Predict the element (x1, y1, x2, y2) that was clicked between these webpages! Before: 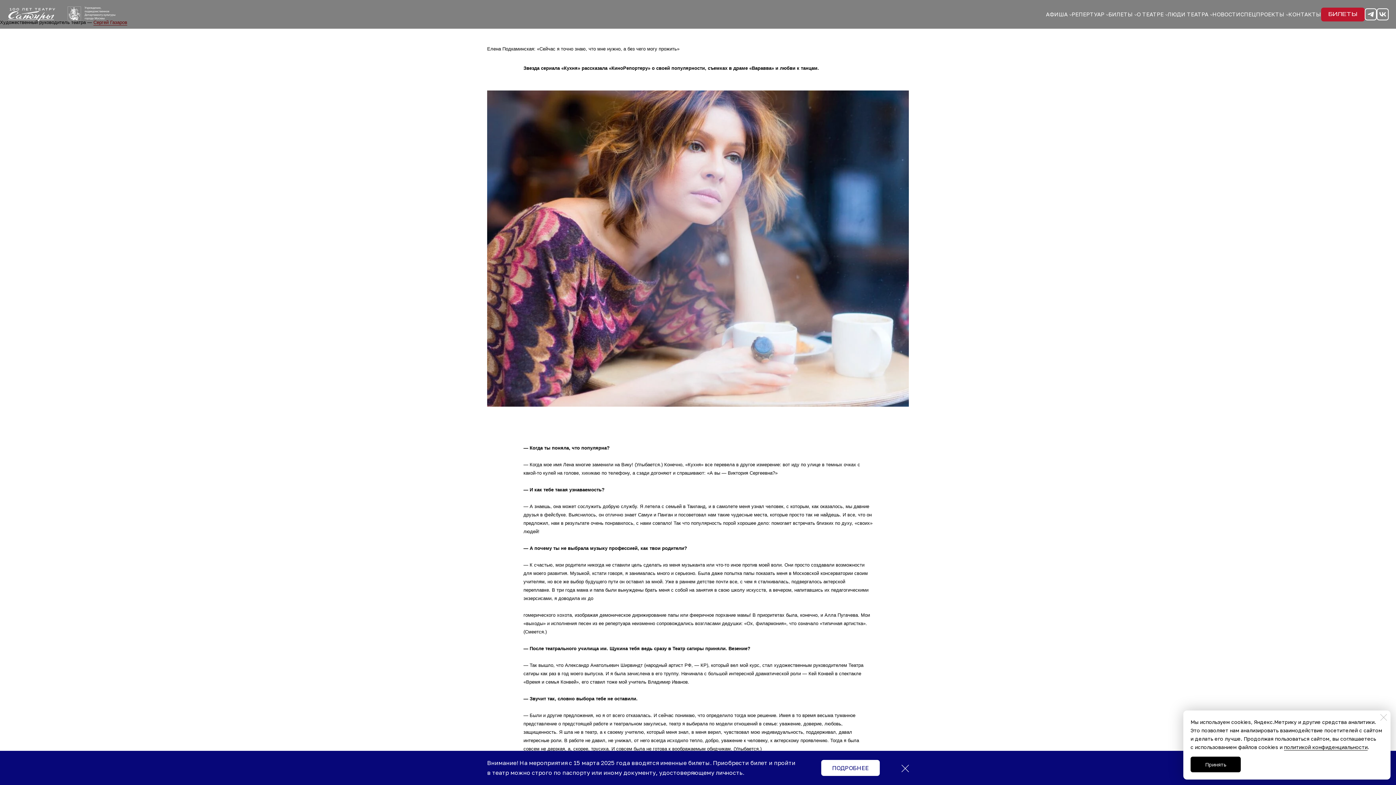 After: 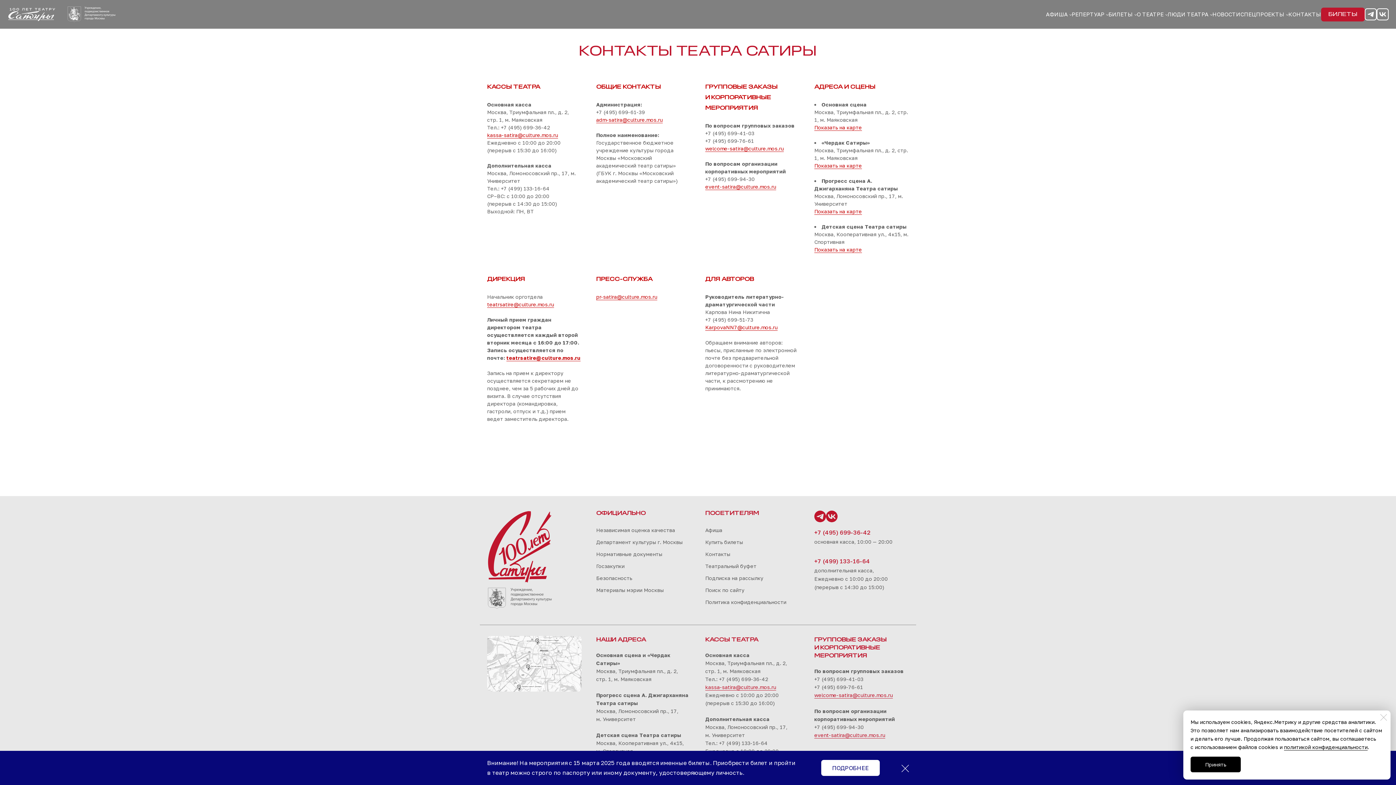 Action: label: КОНТАКТЫ bbox: (1288, 11, 1321, 17)